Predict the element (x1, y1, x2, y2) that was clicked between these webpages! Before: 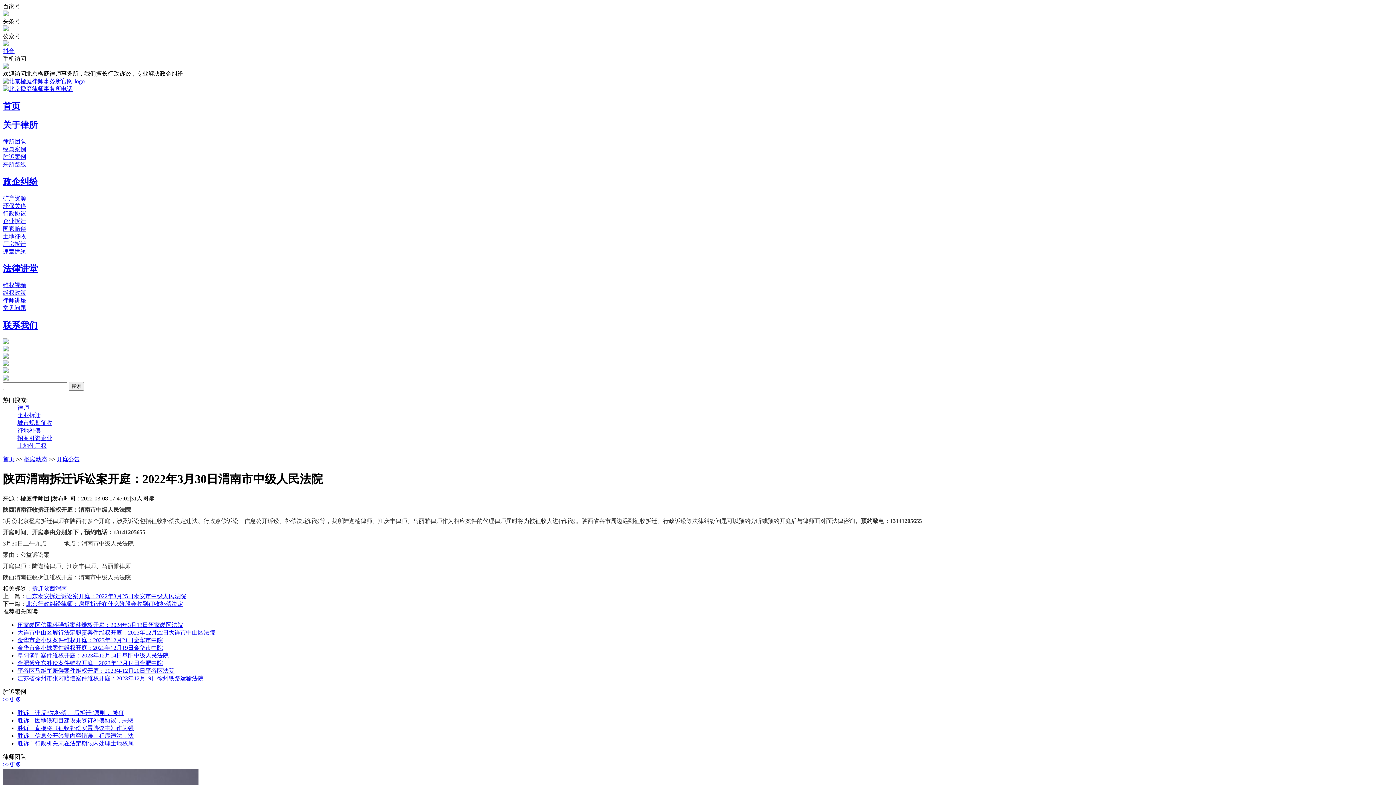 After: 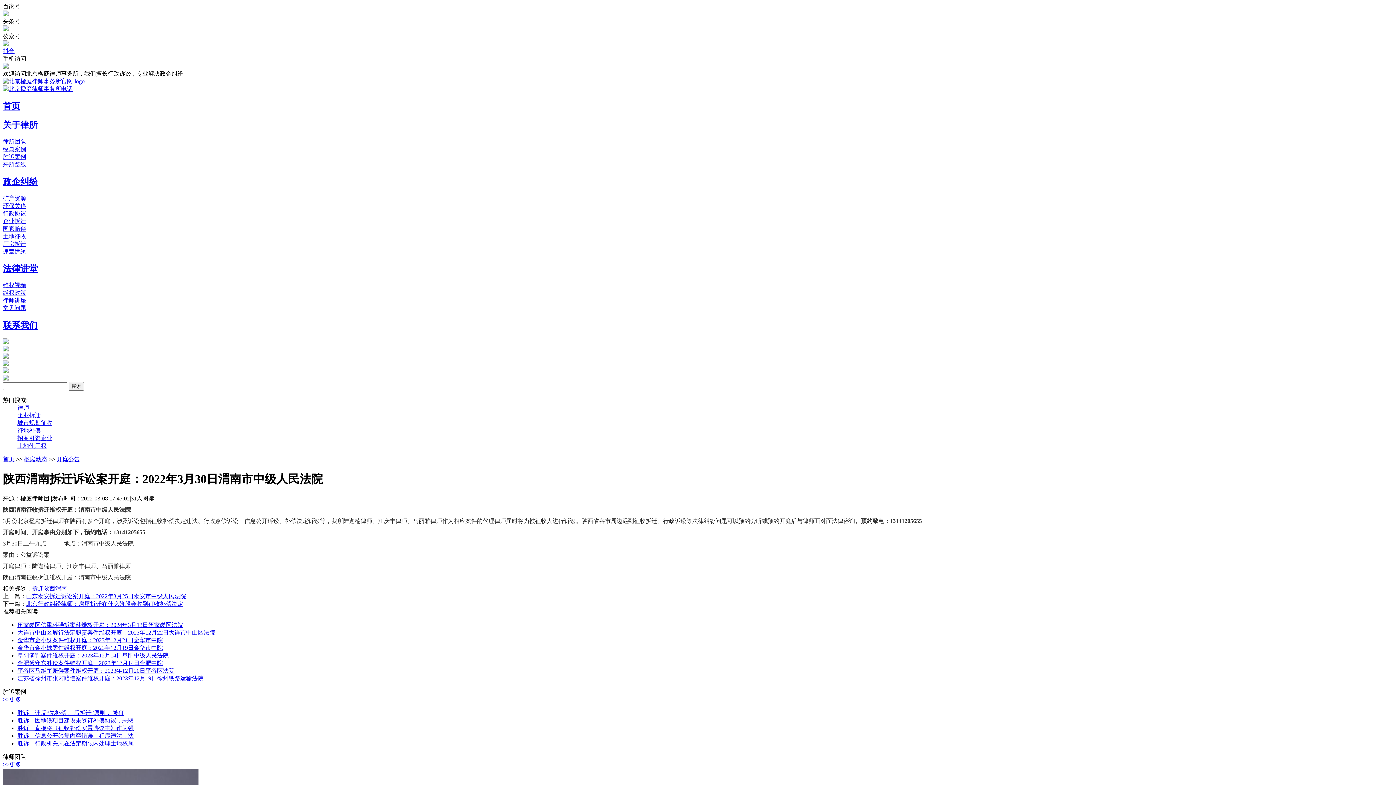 Action: bbox: (2, 78, 84, 84)